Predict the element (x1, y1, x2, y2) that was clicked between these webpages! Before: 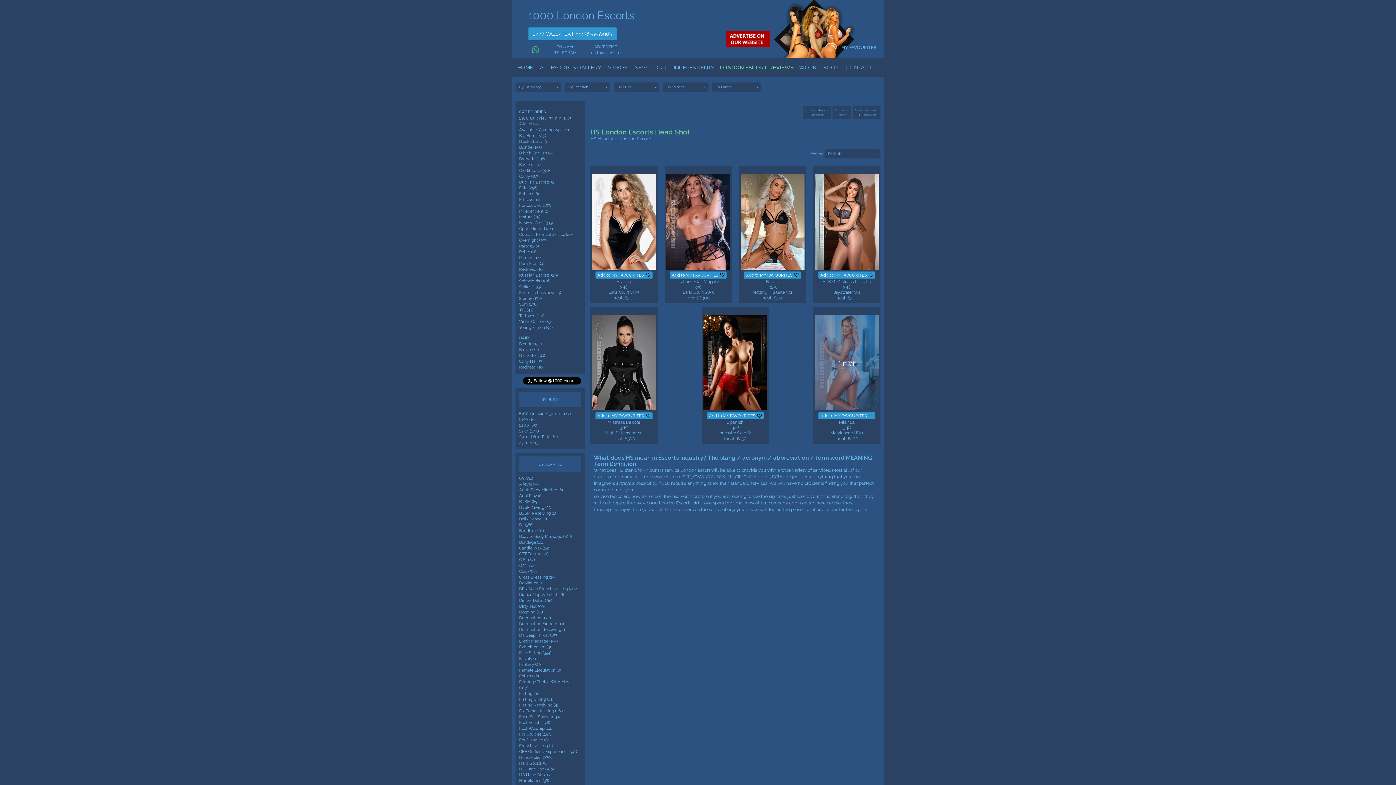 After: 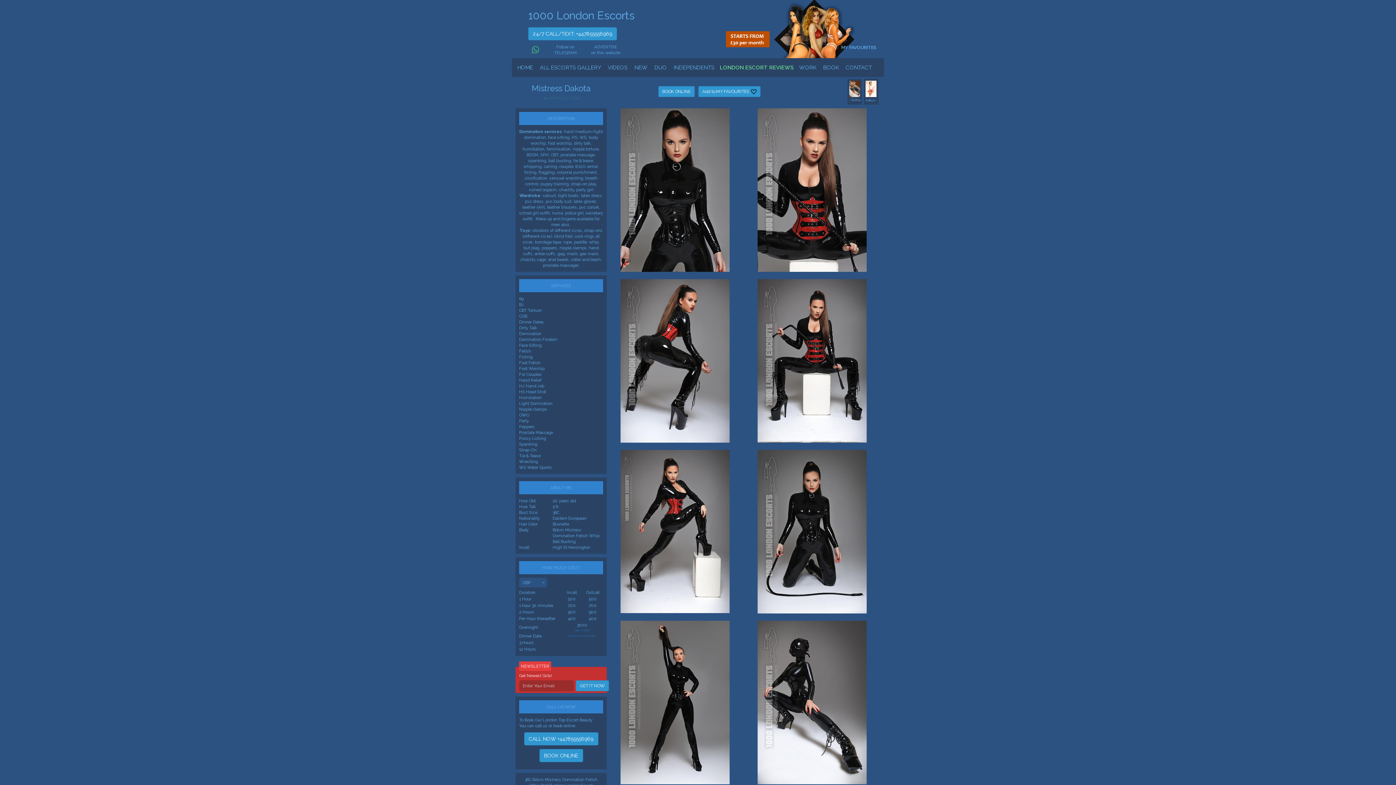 Action: bbox: (592, 359, 655, 365)